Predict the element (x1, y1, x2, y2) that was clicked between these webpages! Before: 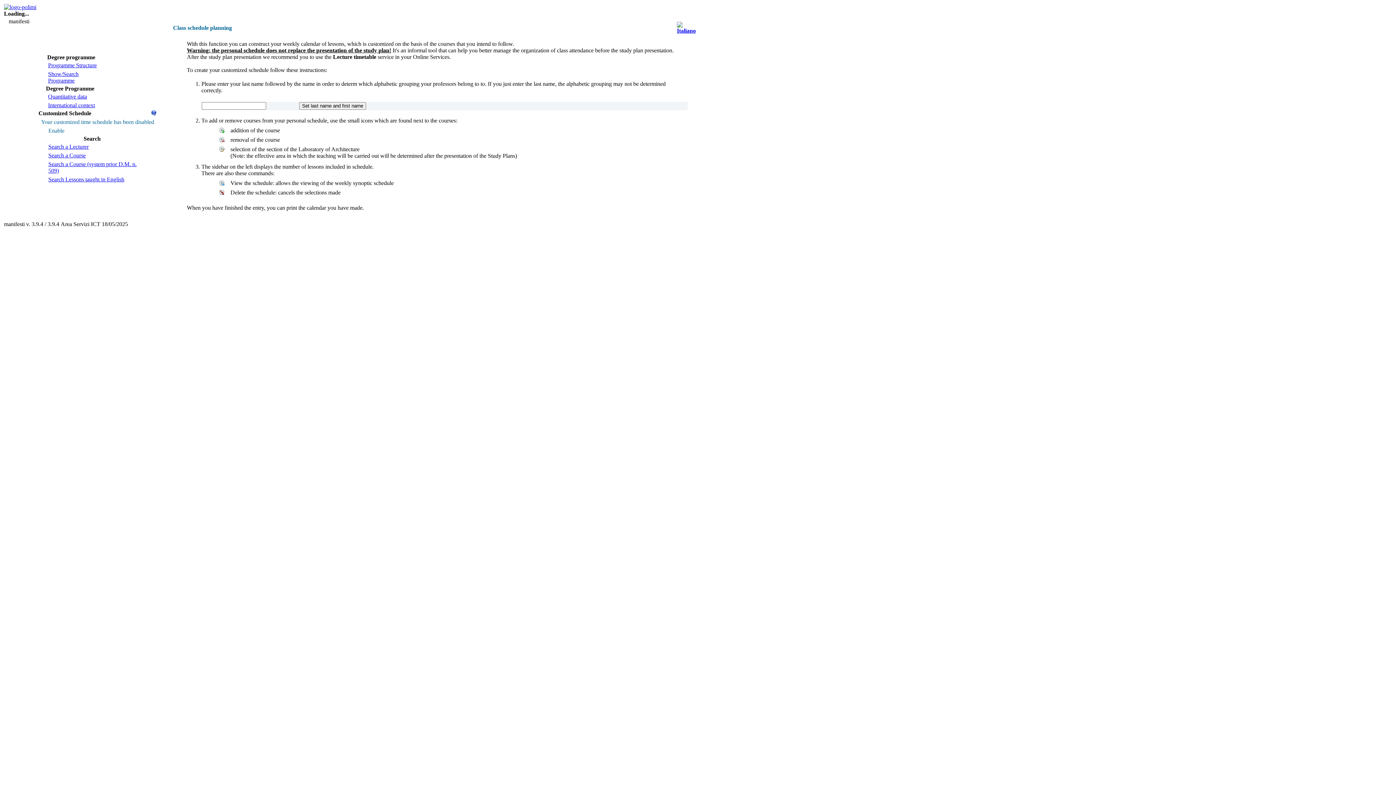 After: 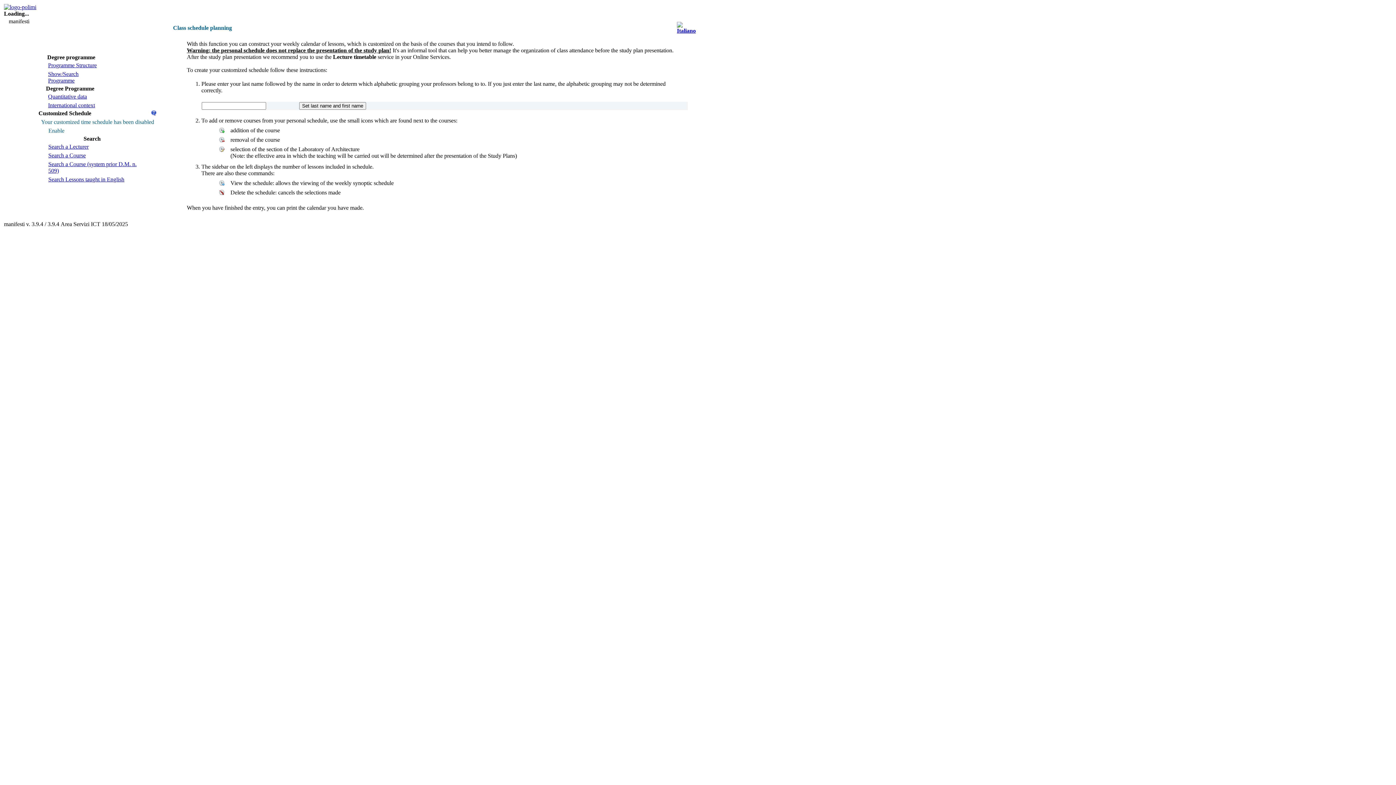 Action: bbox: (150, 110, 156, 117)